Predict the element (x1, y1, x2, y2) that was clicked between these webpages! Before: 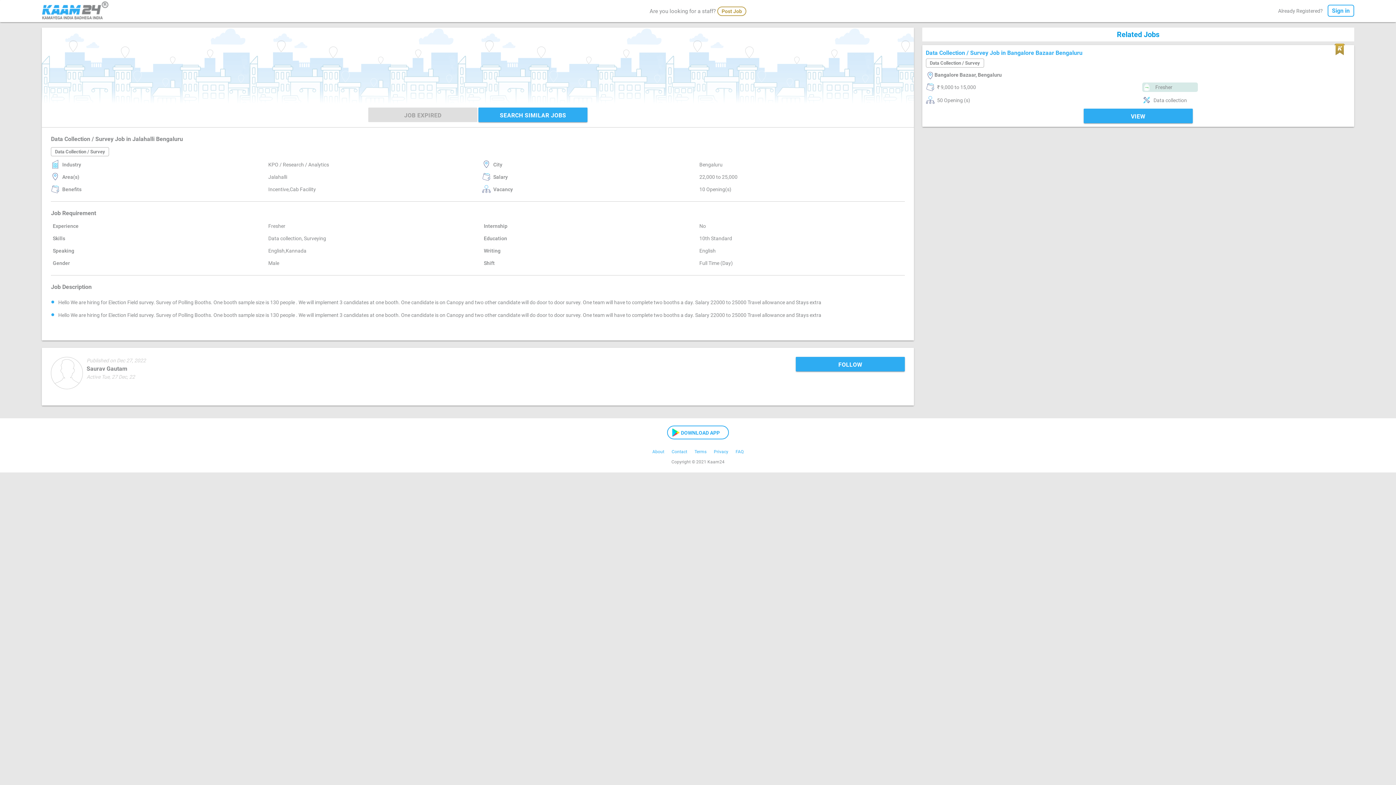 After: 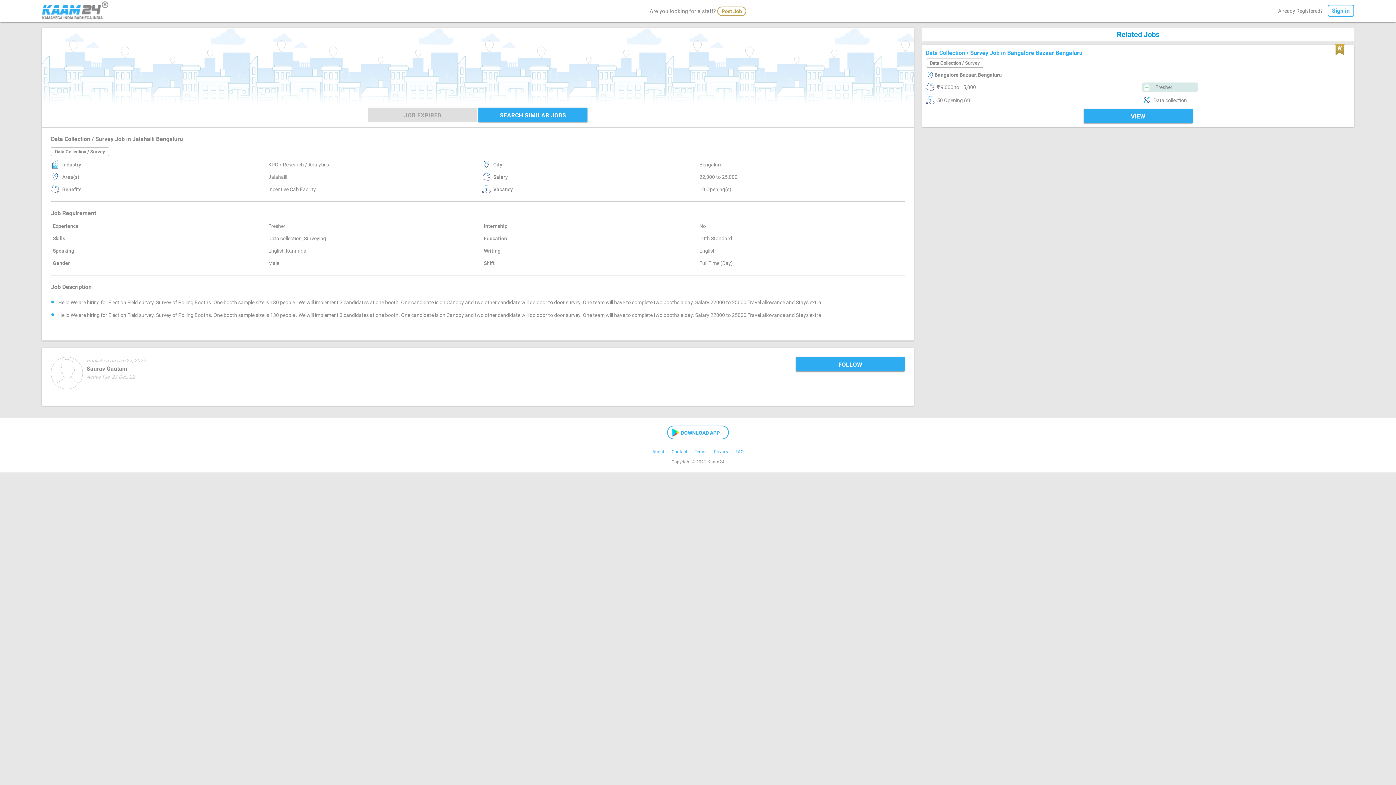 Action: label: Terms bbox: (694, 449, 706, 454)